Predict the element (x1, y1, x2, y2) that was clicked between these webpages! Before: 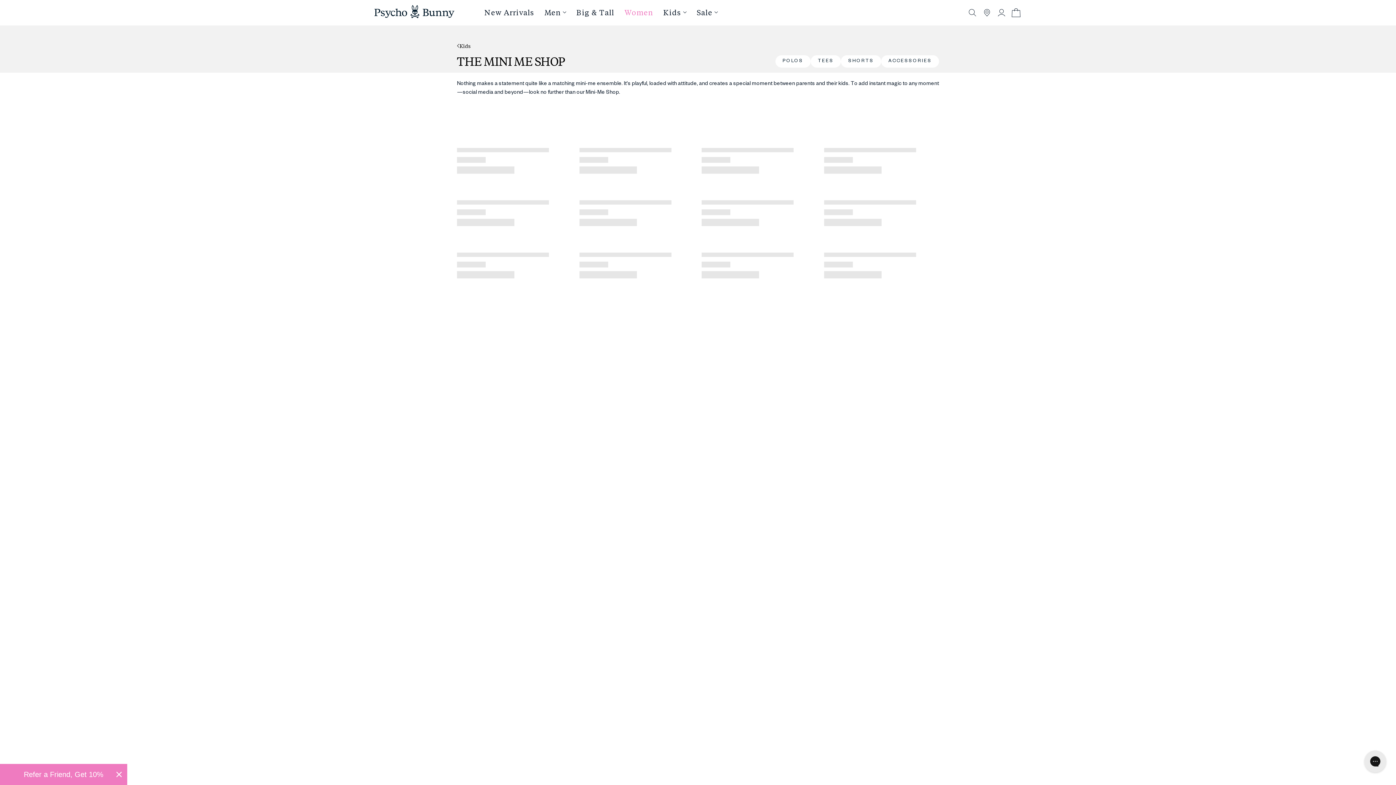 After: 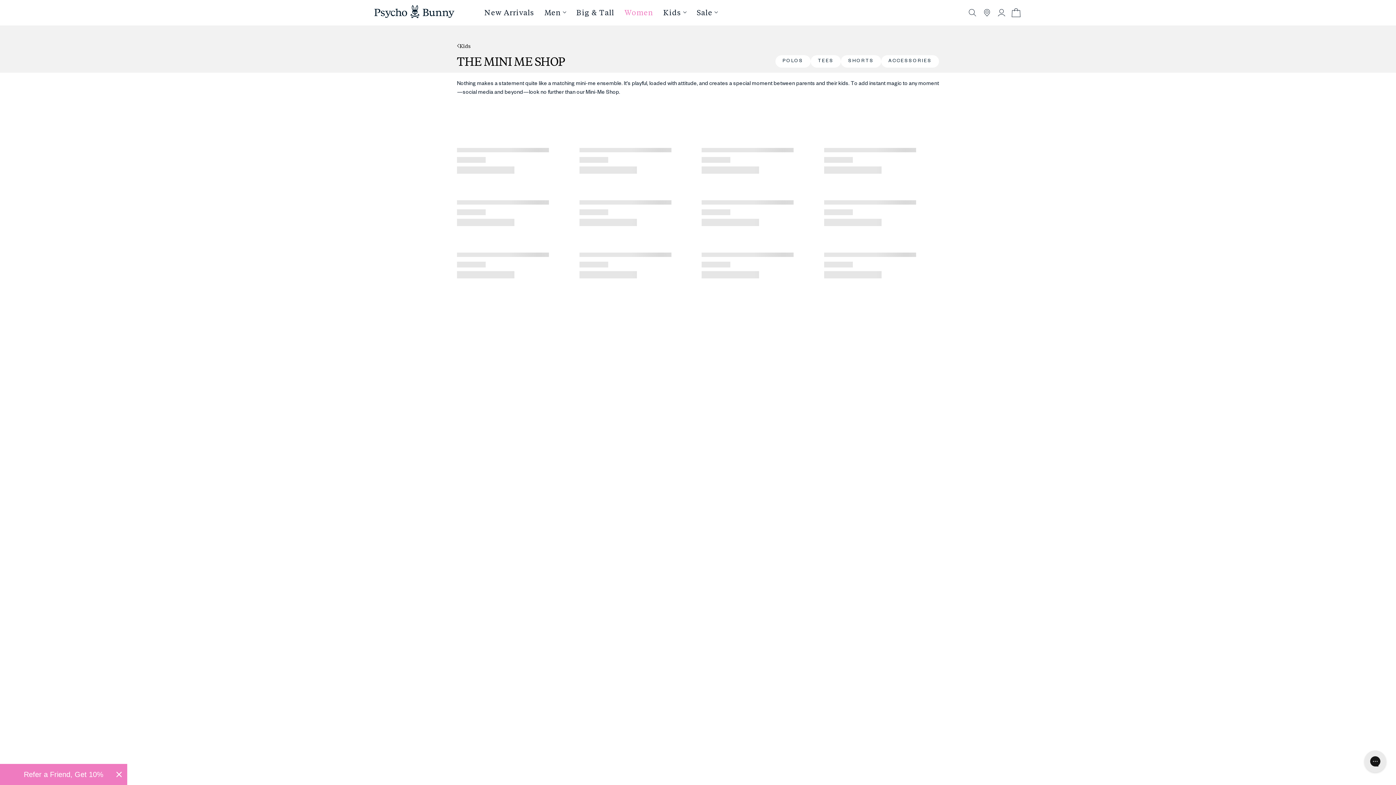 Action: label: POLOS bbox: (782, 58, 803, 64)